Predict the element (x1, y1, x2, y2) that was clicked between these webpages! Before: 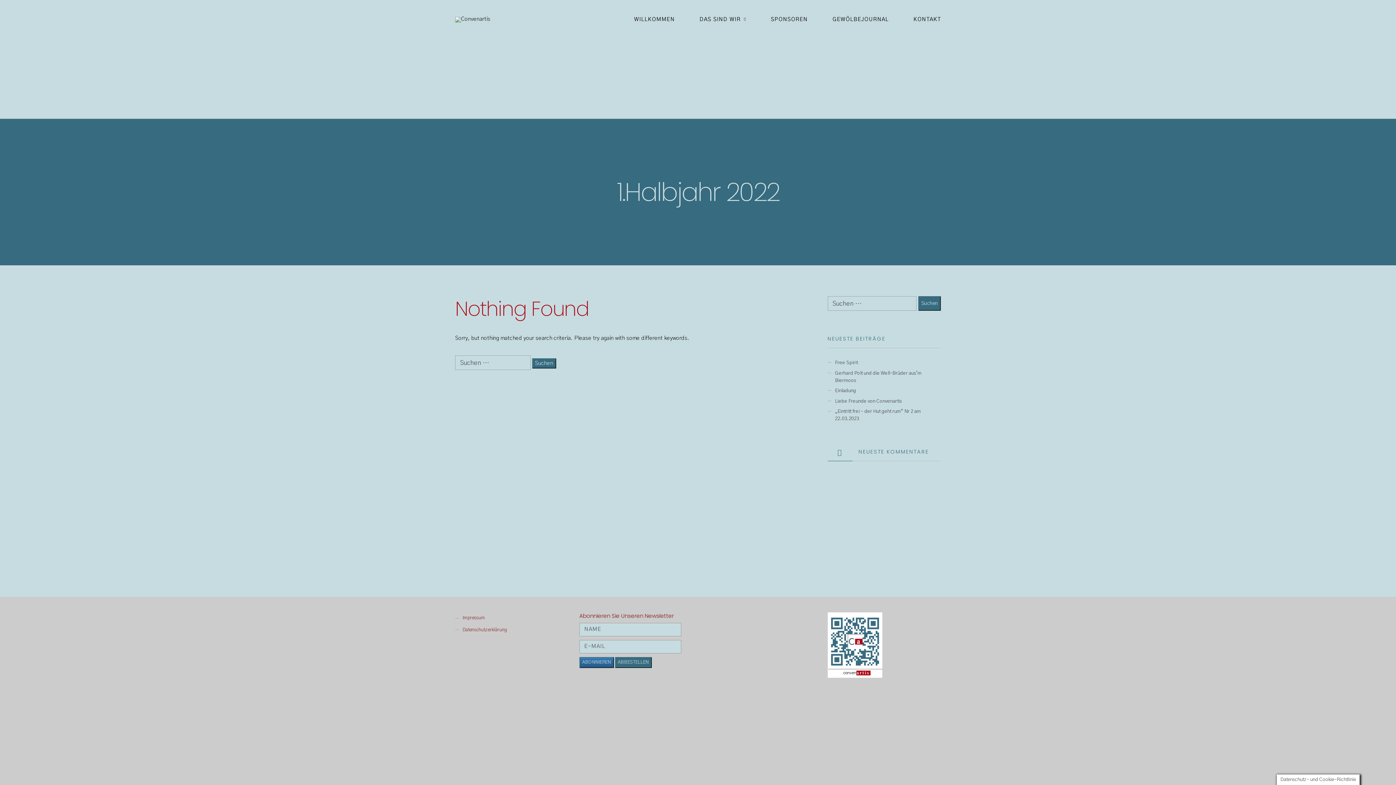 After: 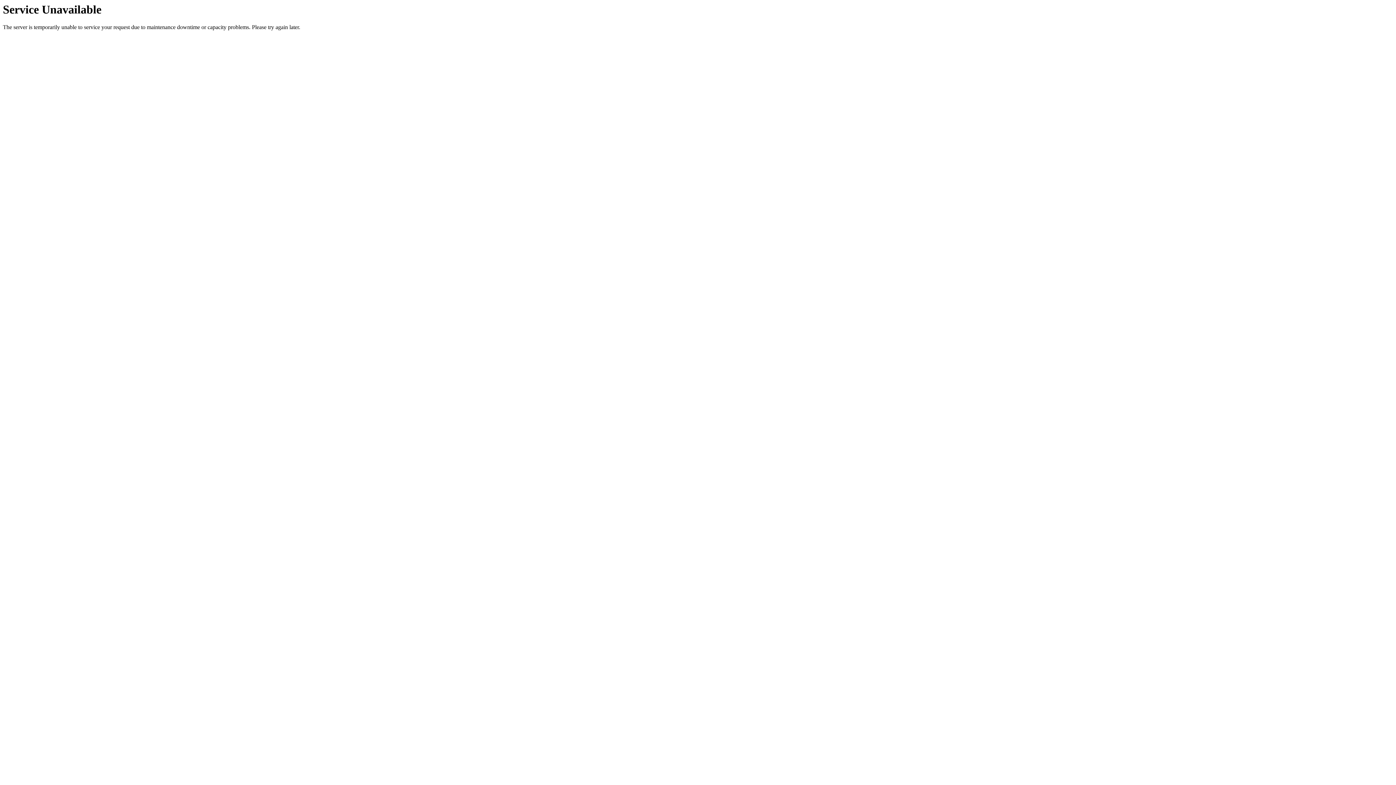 Action: label: Free Spirit bbox: (835, 360, 858, 365)